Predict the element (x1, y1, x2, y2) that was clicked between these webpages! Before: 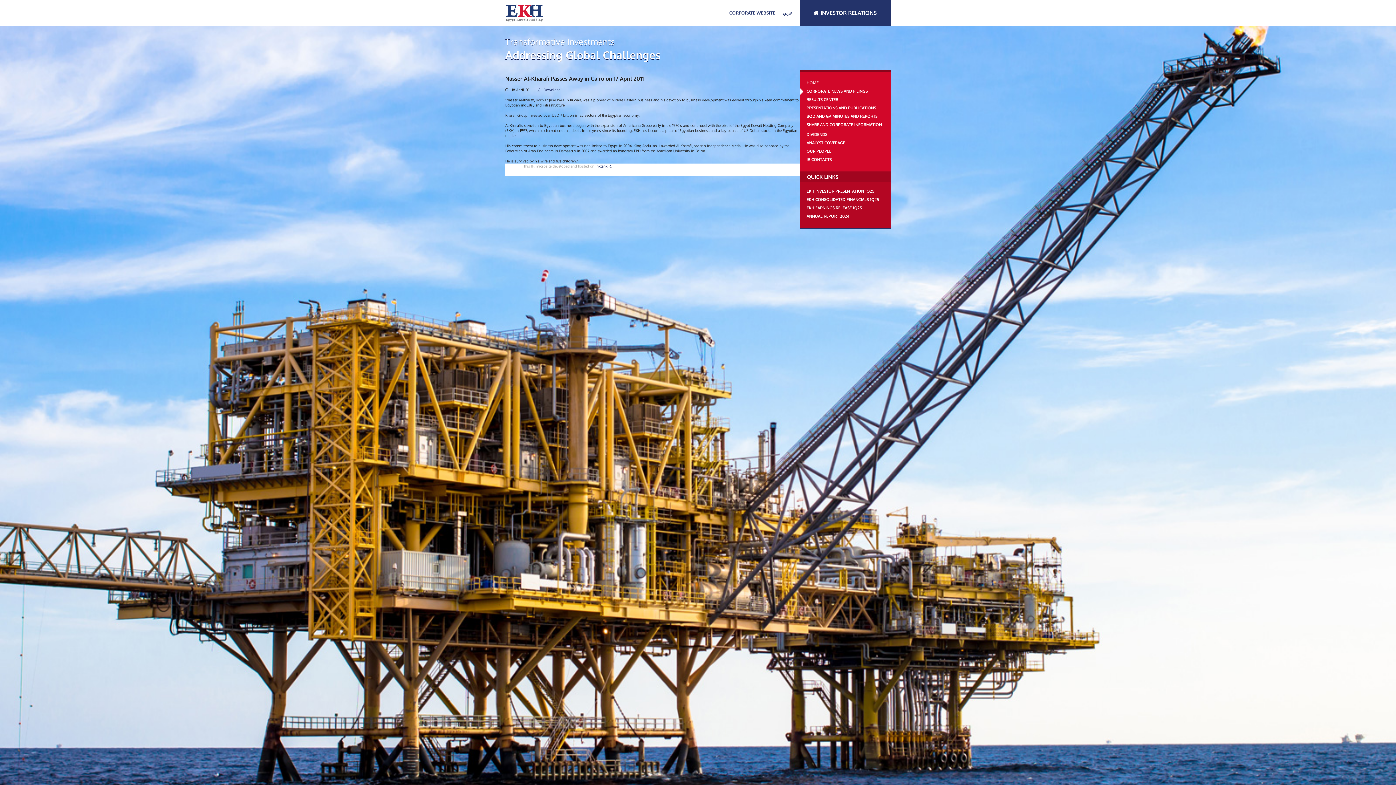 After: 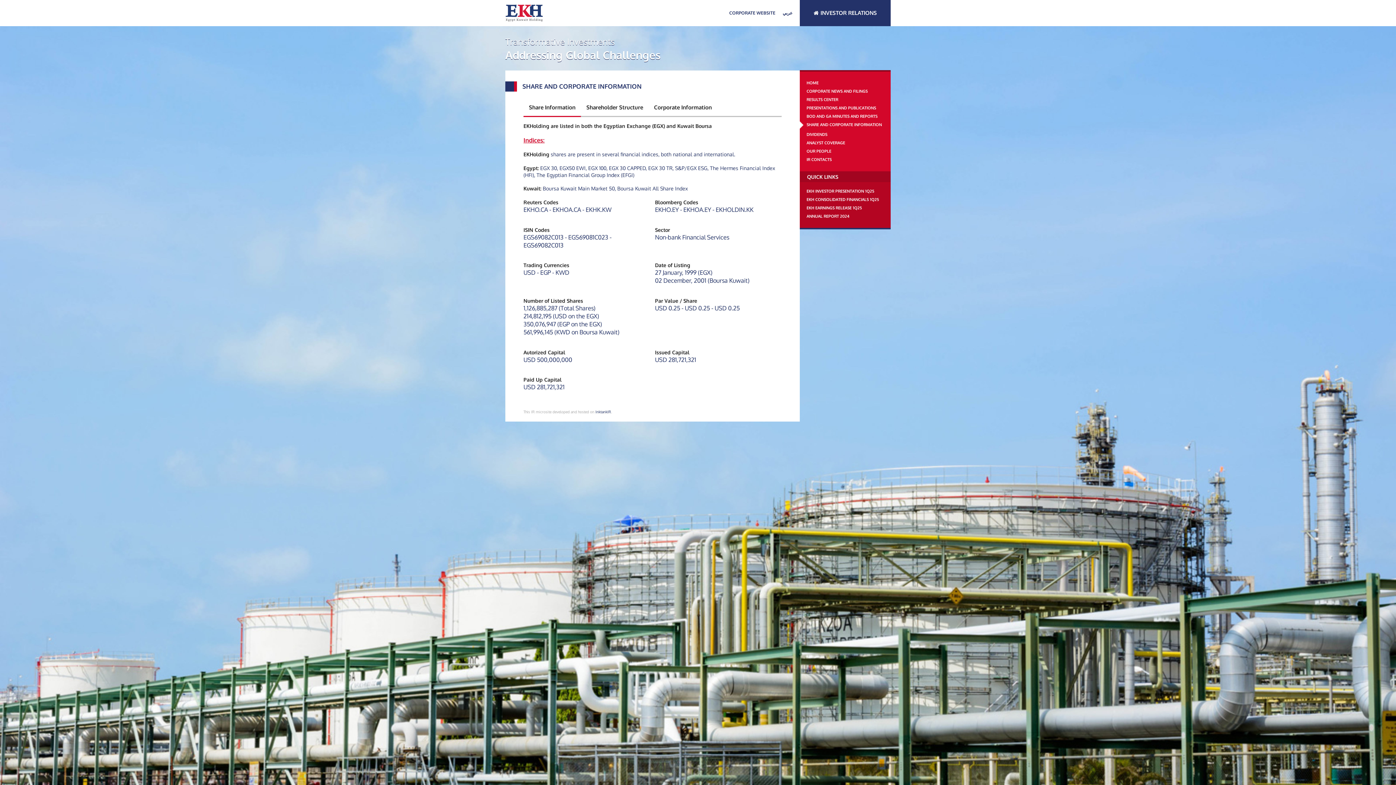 Action: bbox: (805, 121, 885, 128) label: SHARE AND CORPORATE INFORMATION